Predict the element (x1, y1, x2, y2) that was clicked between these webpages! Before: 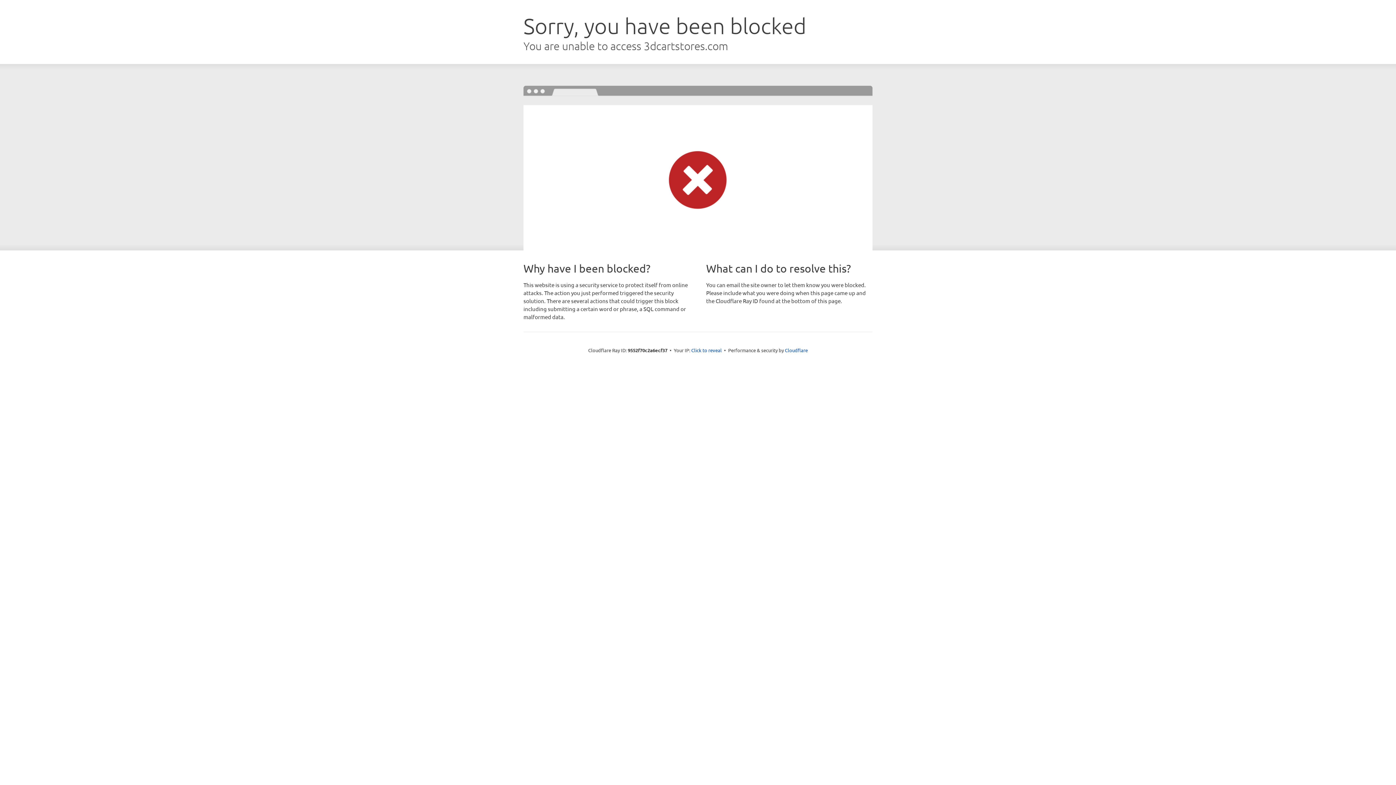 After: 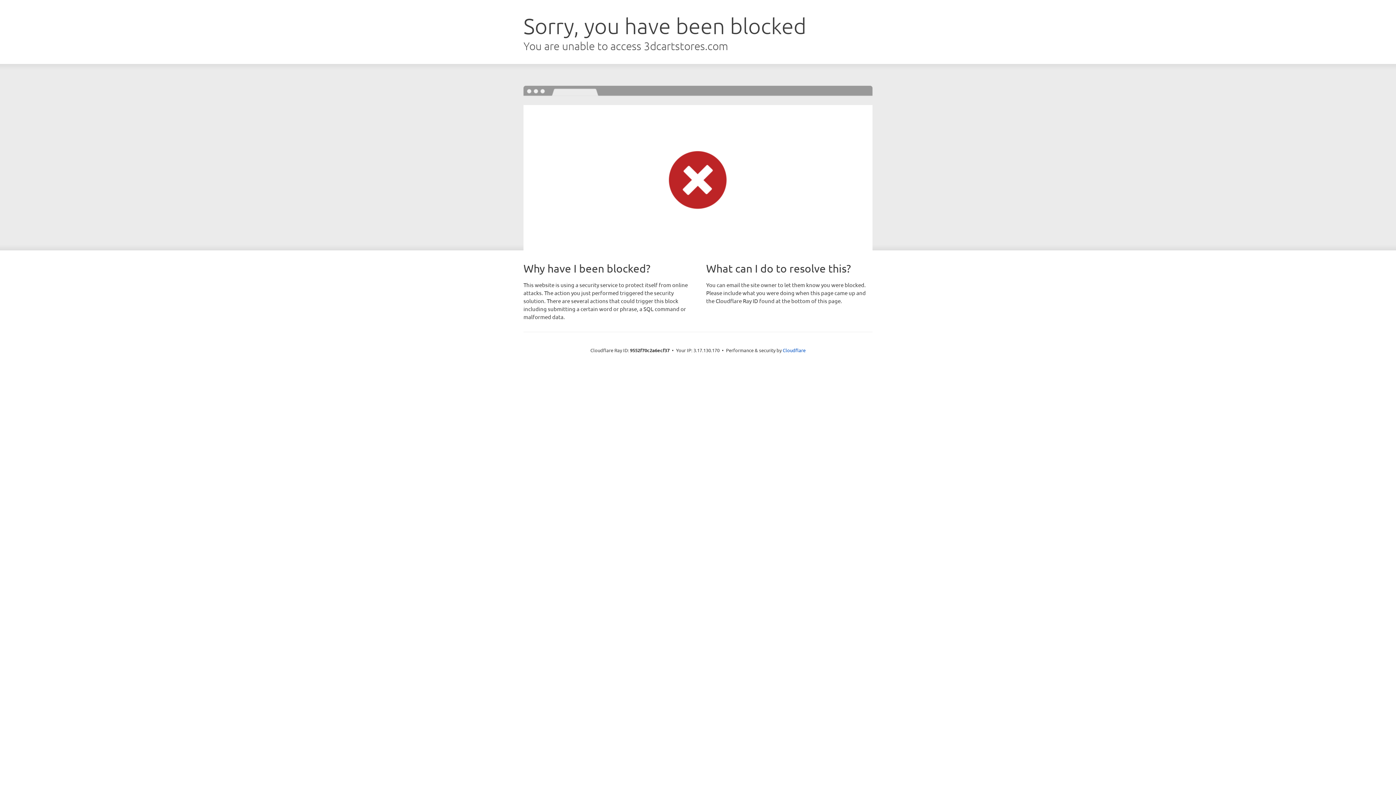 Action: bbox: (691, 346, 722, 353) label: Click to reveal